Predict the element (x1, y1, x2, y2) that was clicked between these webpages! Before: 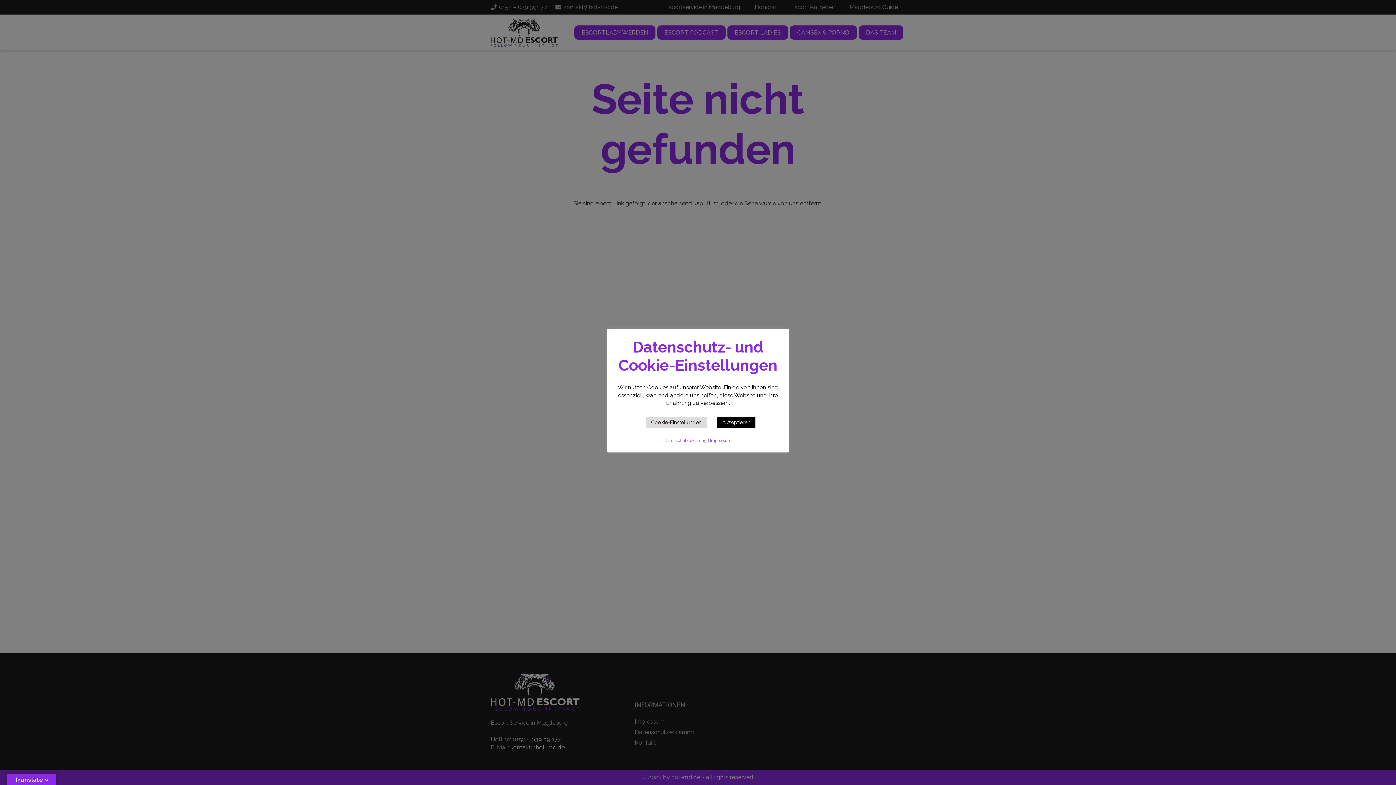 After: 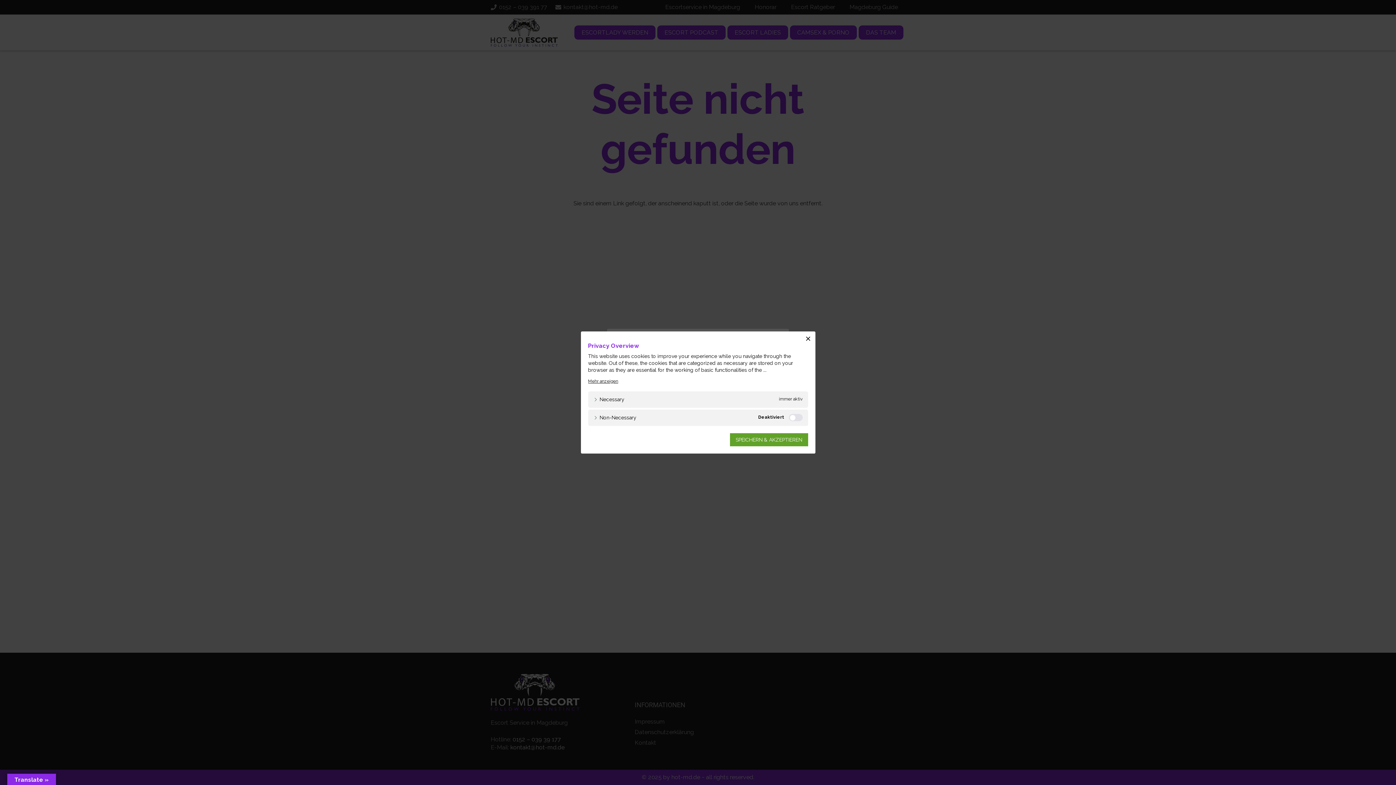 Action: label: Cookie-Einstellungen bbox: (646, 417, 706, 428)